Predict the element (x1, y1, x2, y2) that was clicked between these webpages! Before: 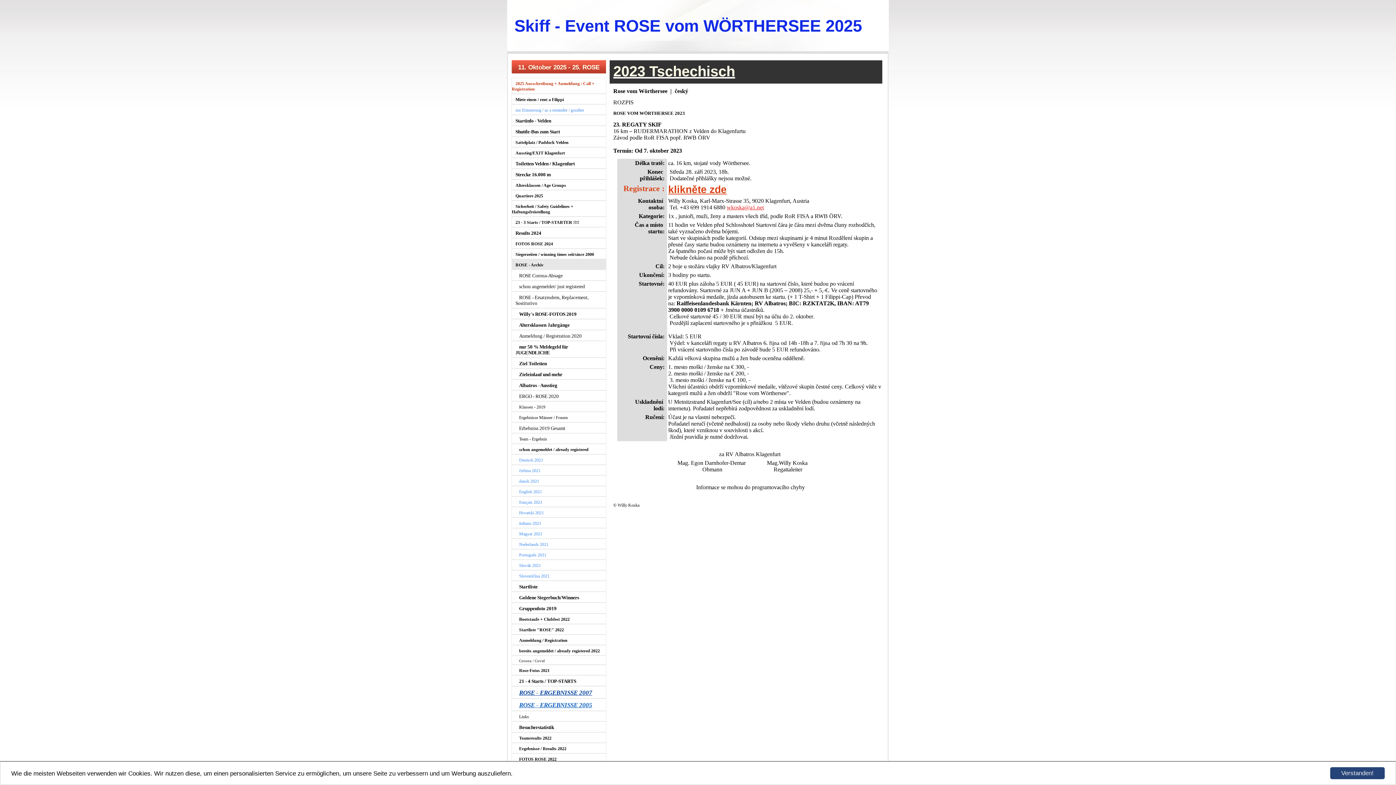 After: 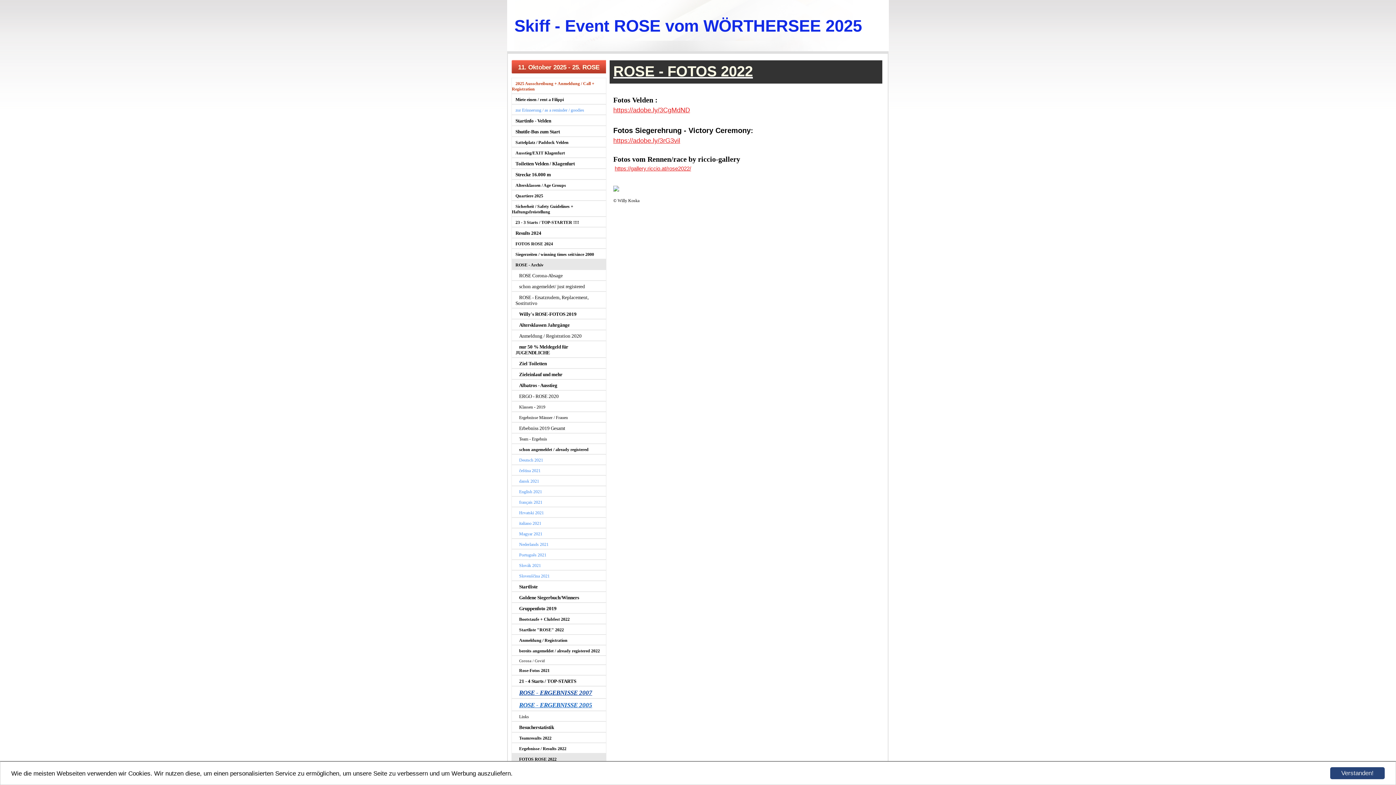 Action: bbox: (512, 754, 606, 764) label: FOTOS ROSE 2022